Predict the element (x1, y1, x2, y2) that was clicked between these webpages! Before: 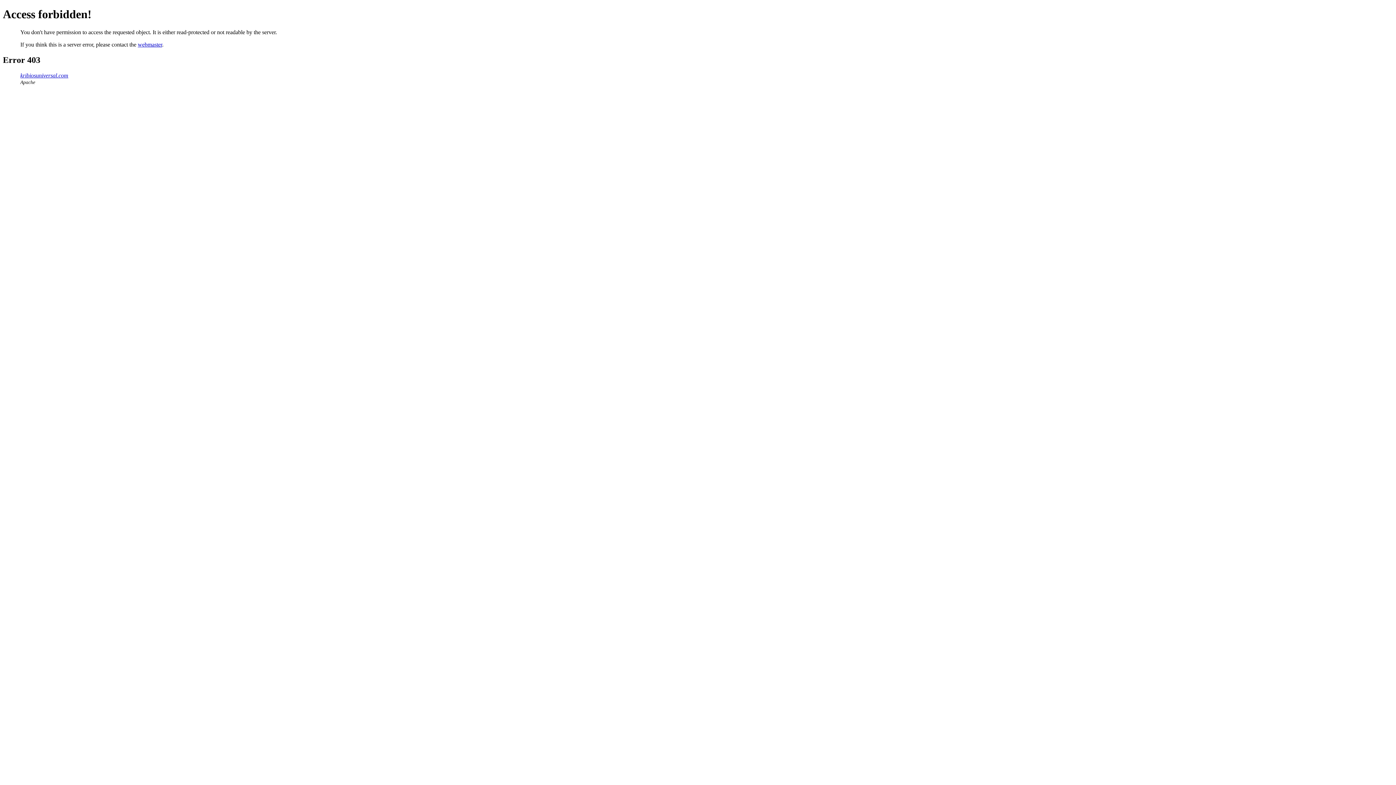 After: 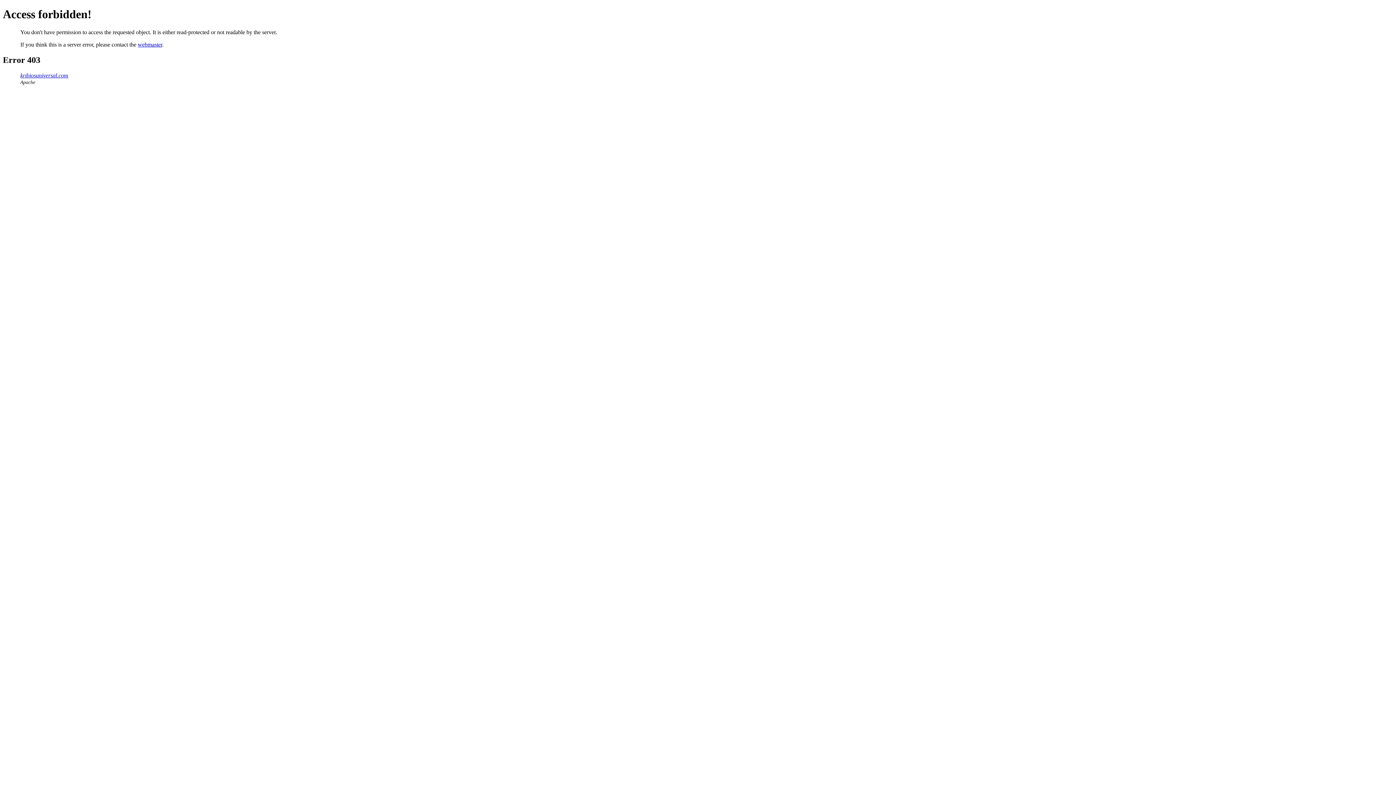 Action: bbox: (137, 41, 162, 47) label: webmaster